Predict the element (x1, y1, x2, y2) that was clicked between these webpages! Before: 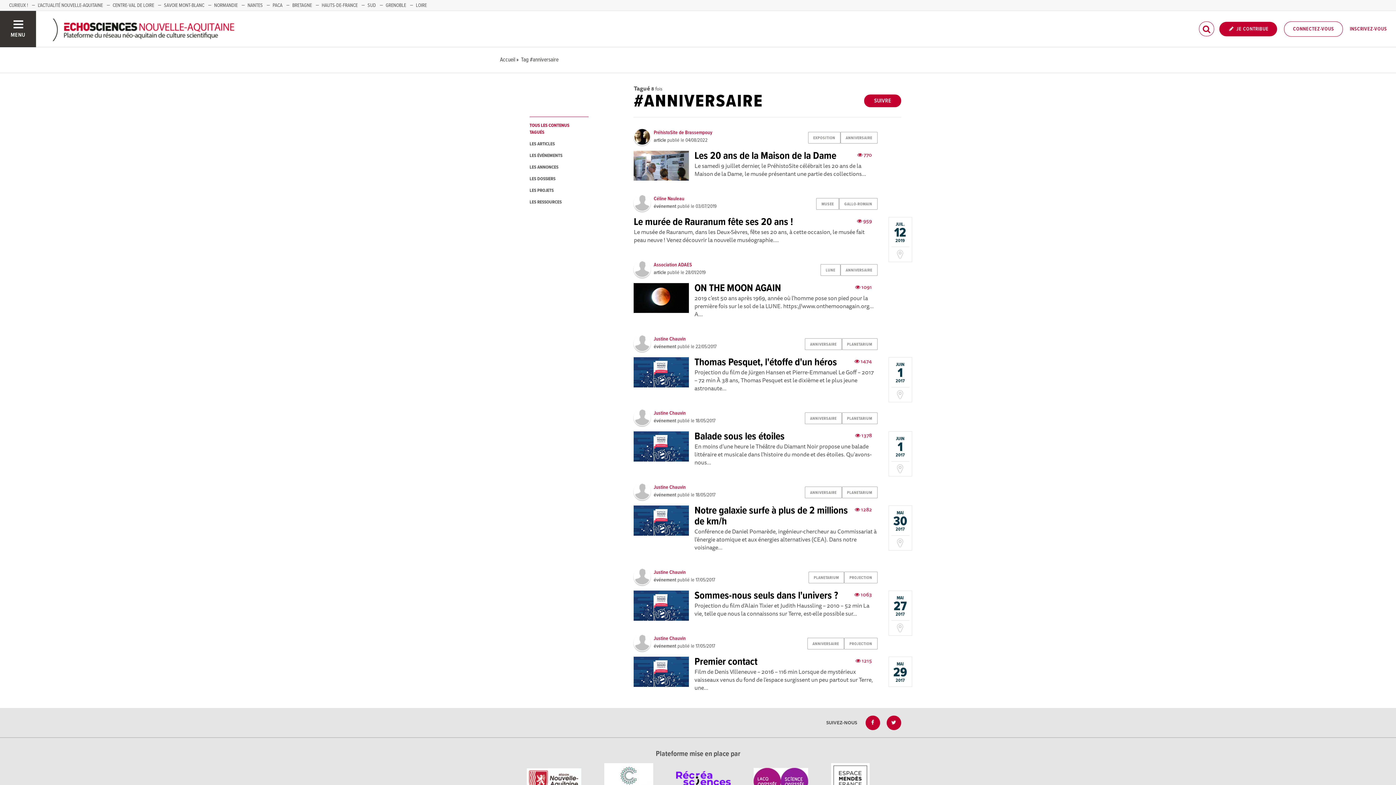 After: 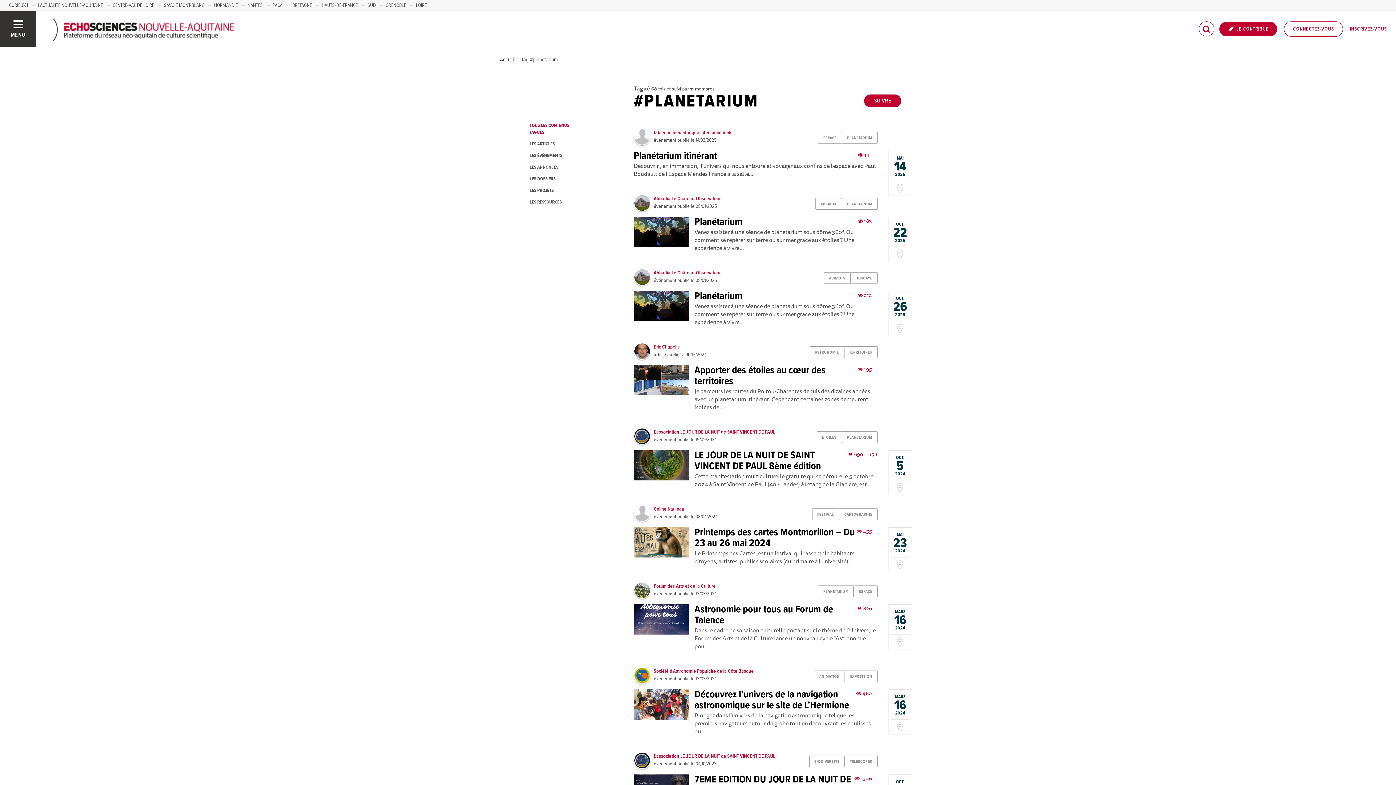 Action: bbox: (842, 412, 877, 424) label: PLANETARIUM